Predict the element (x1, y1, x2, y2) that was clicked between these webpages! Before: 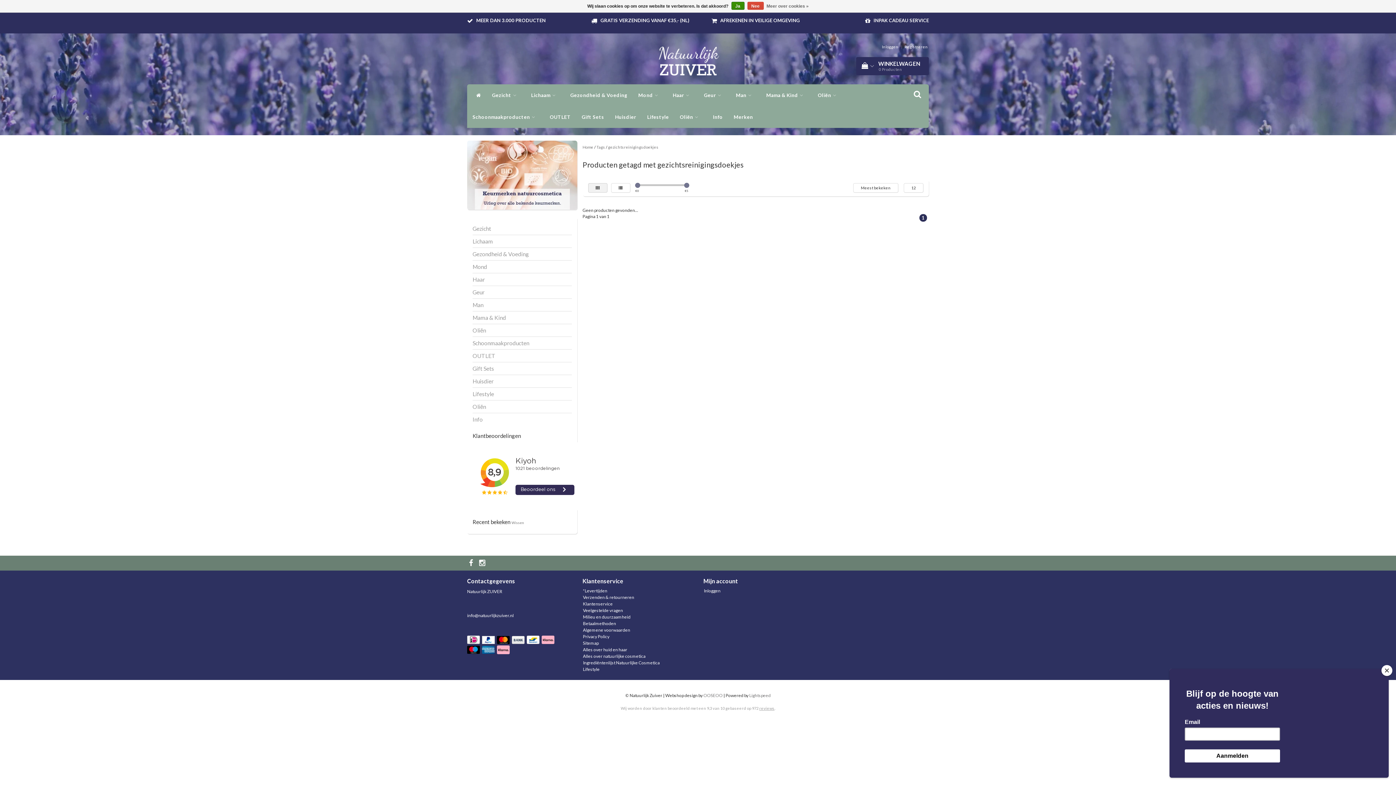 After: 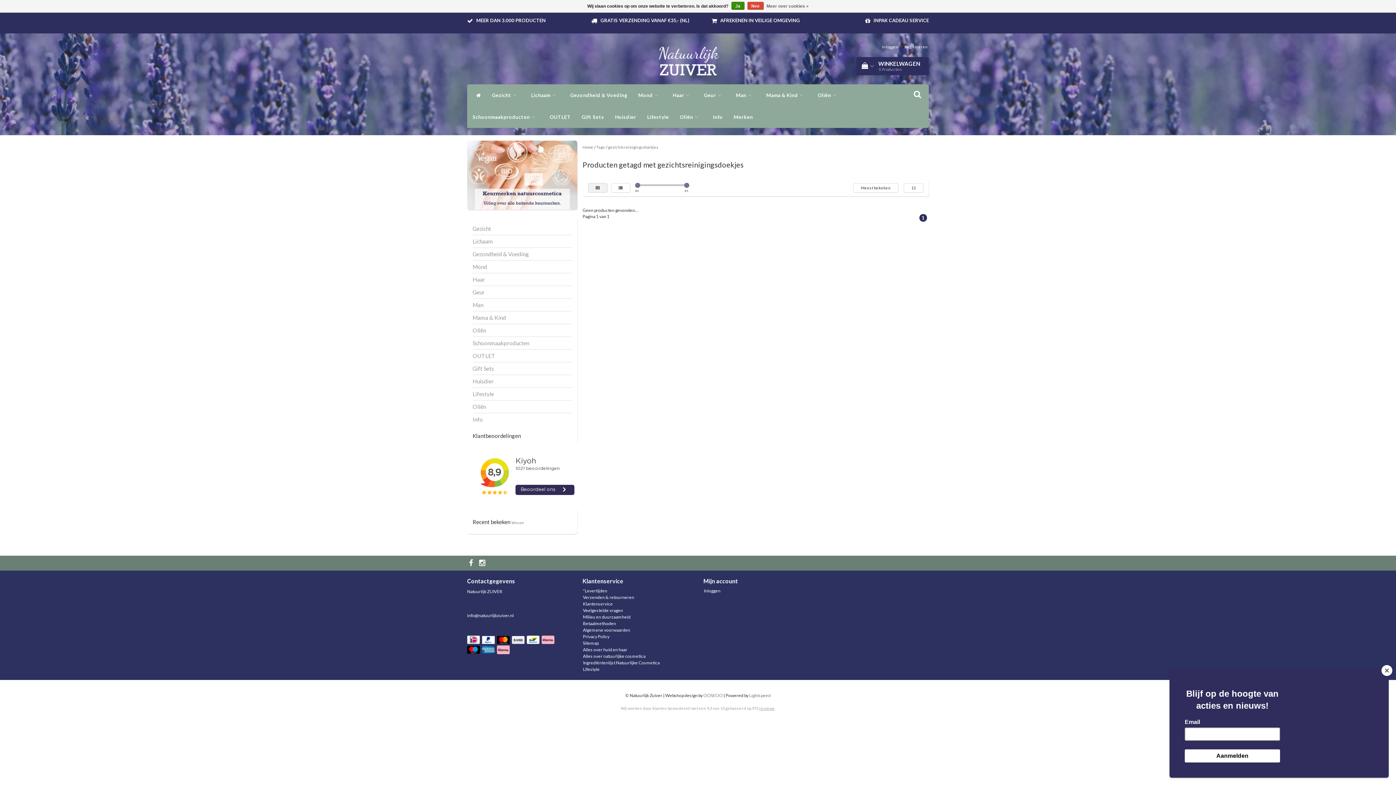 Action: bbox: (588, 183, 607, 192)